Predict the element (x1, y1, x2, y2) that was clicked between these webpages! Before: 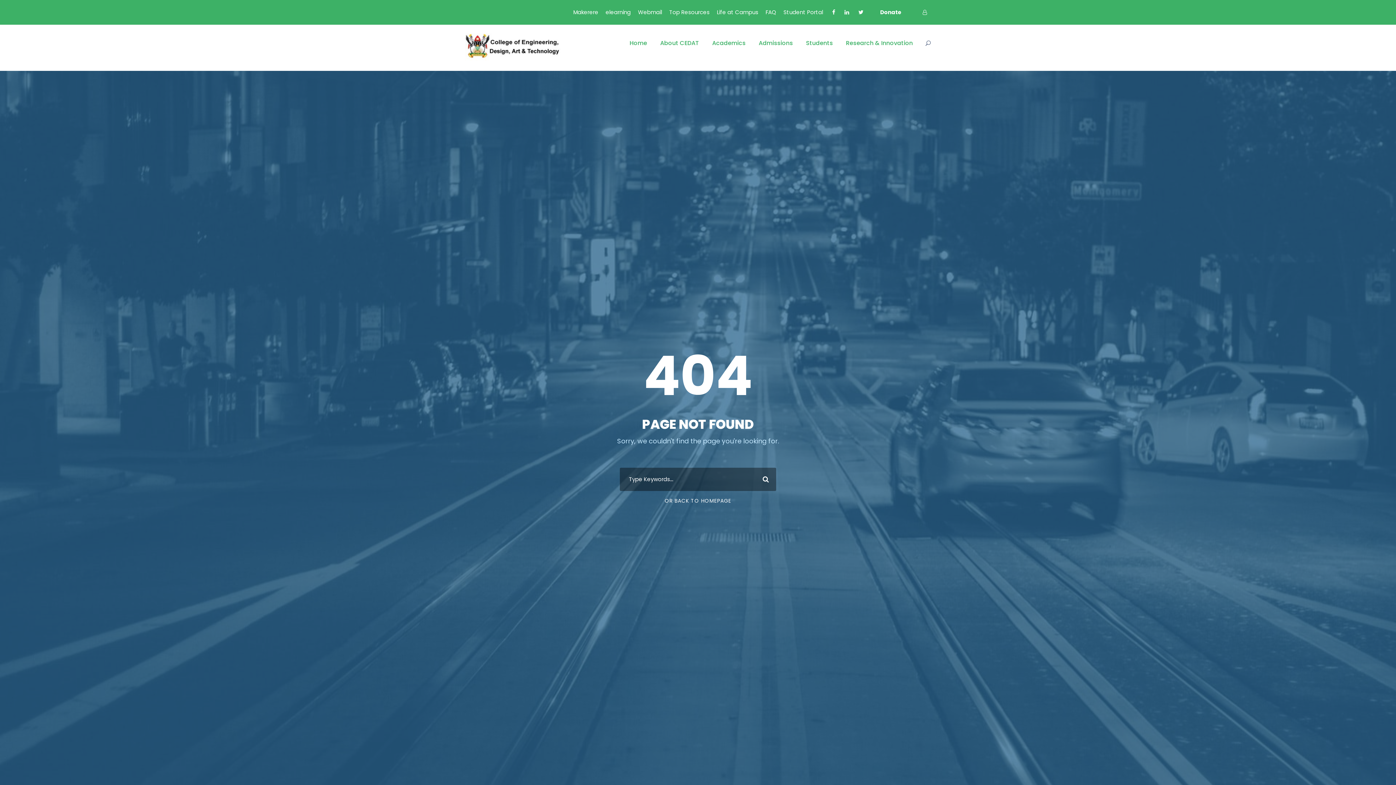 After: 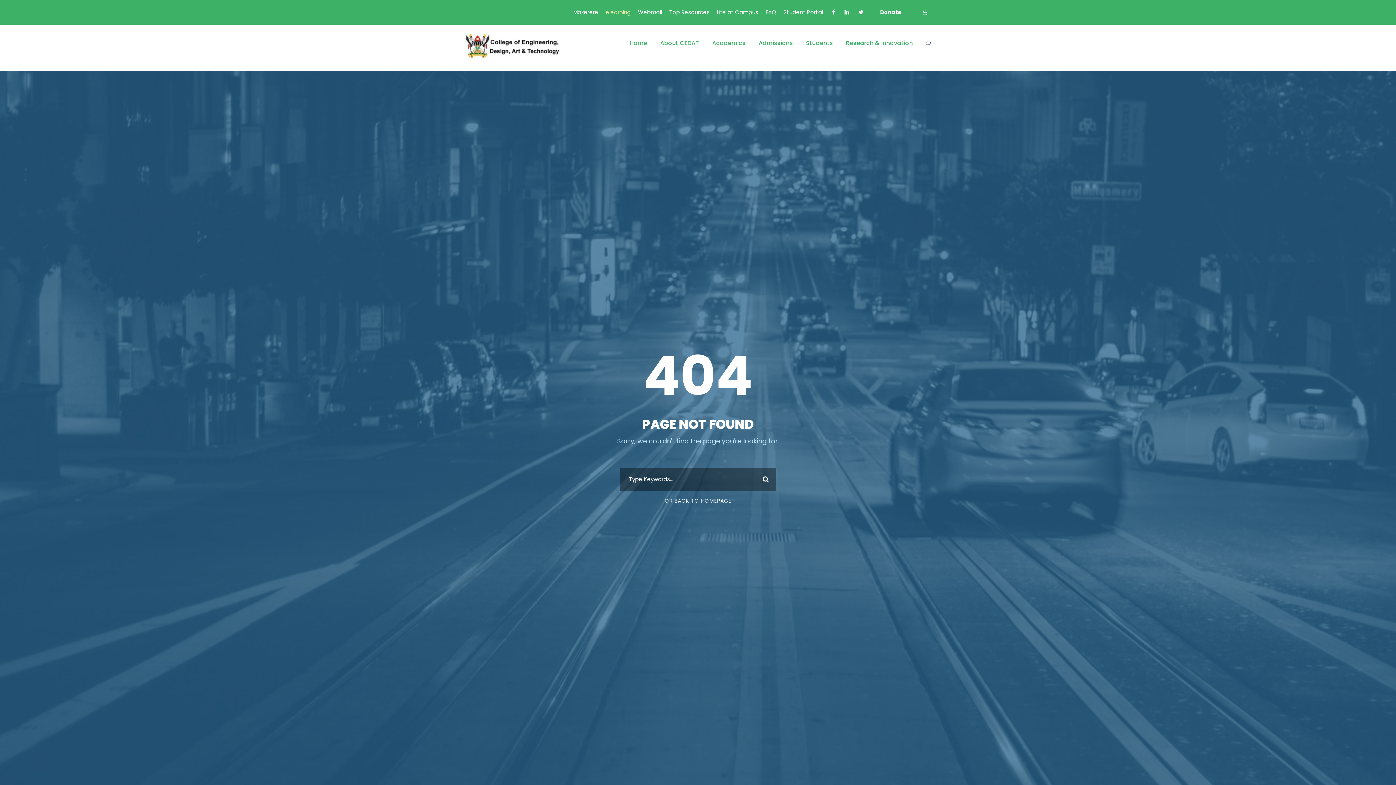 Action: label: elearning bbox: (605, 8, 630, 22)